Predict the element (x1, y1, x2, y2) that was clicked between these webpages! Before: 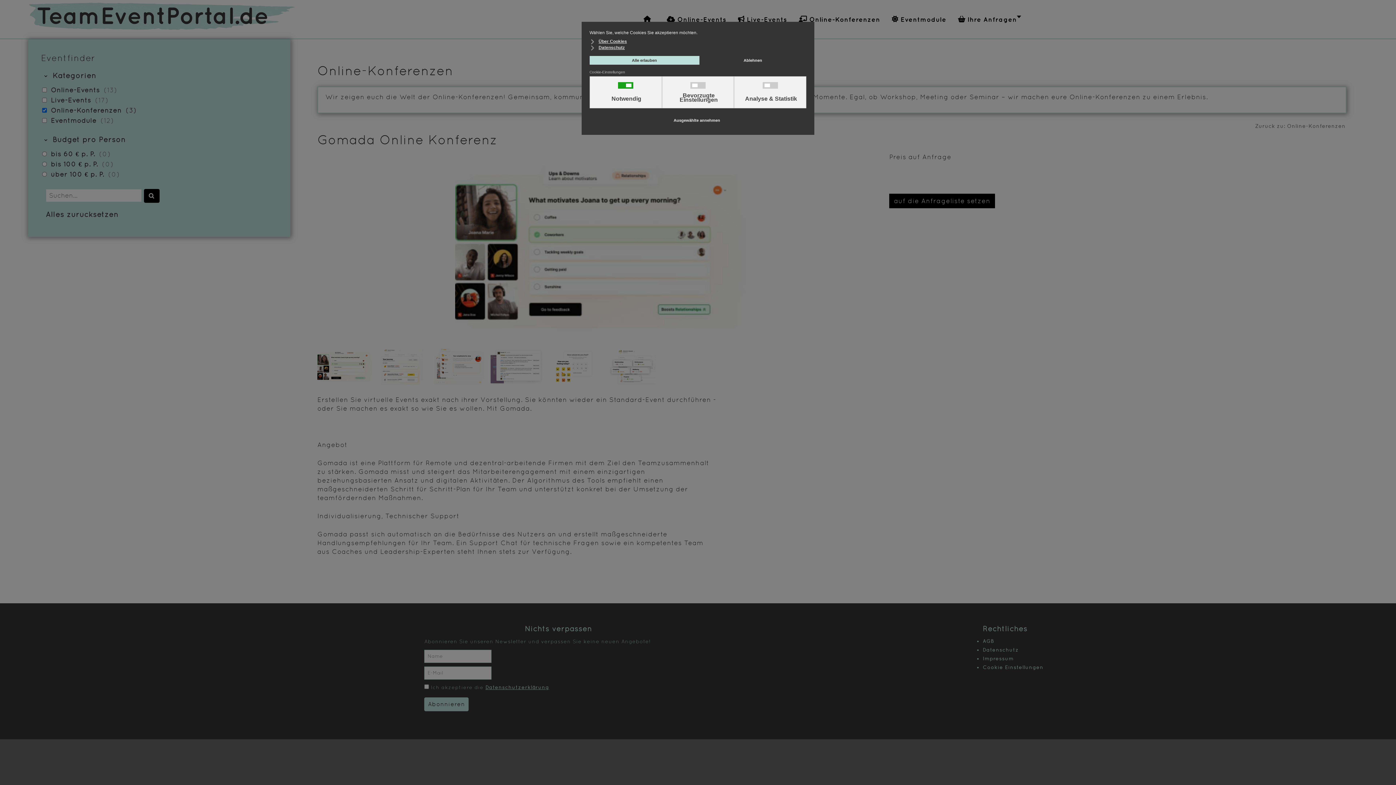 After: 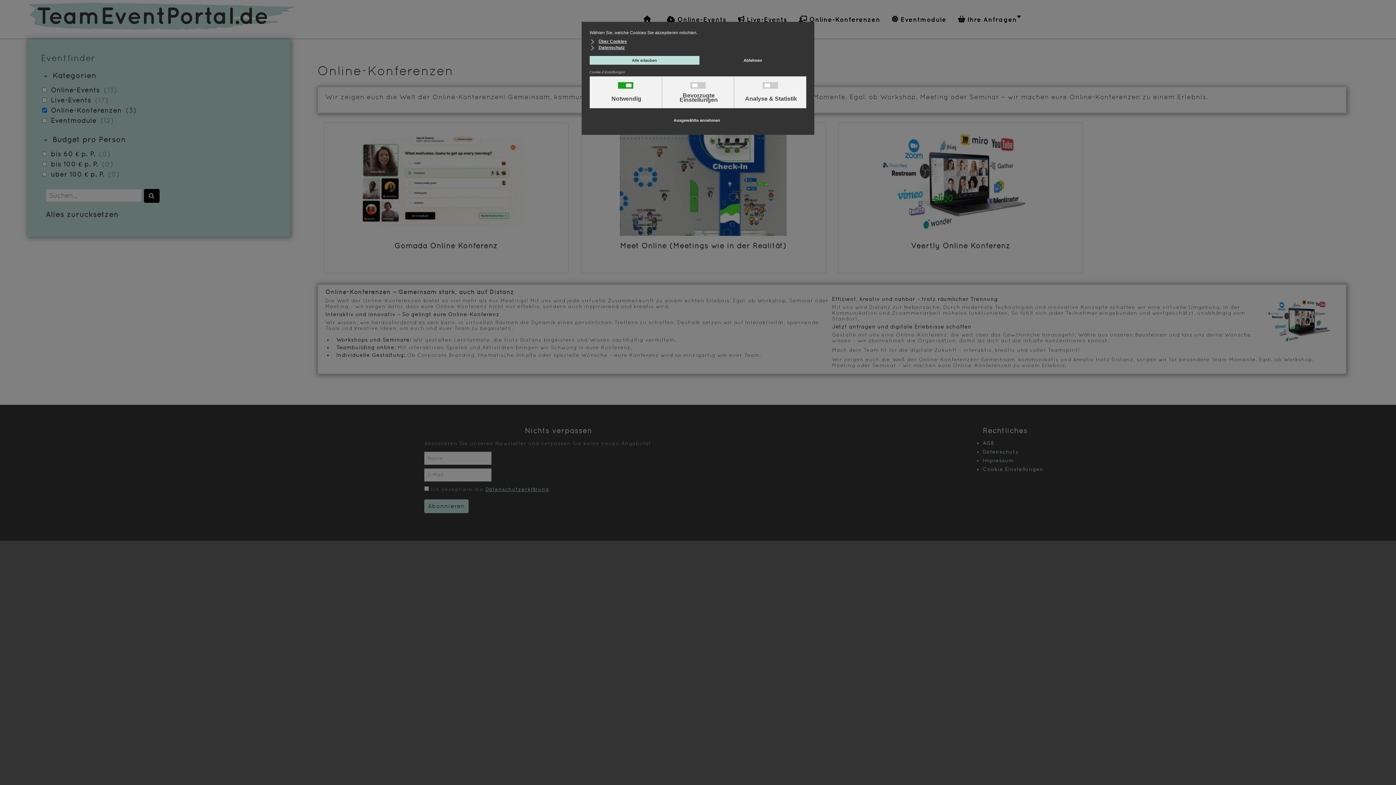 Action: bbox: (1254, 120, 1346, 131) label: Zurück zu: Online-Konferenzen